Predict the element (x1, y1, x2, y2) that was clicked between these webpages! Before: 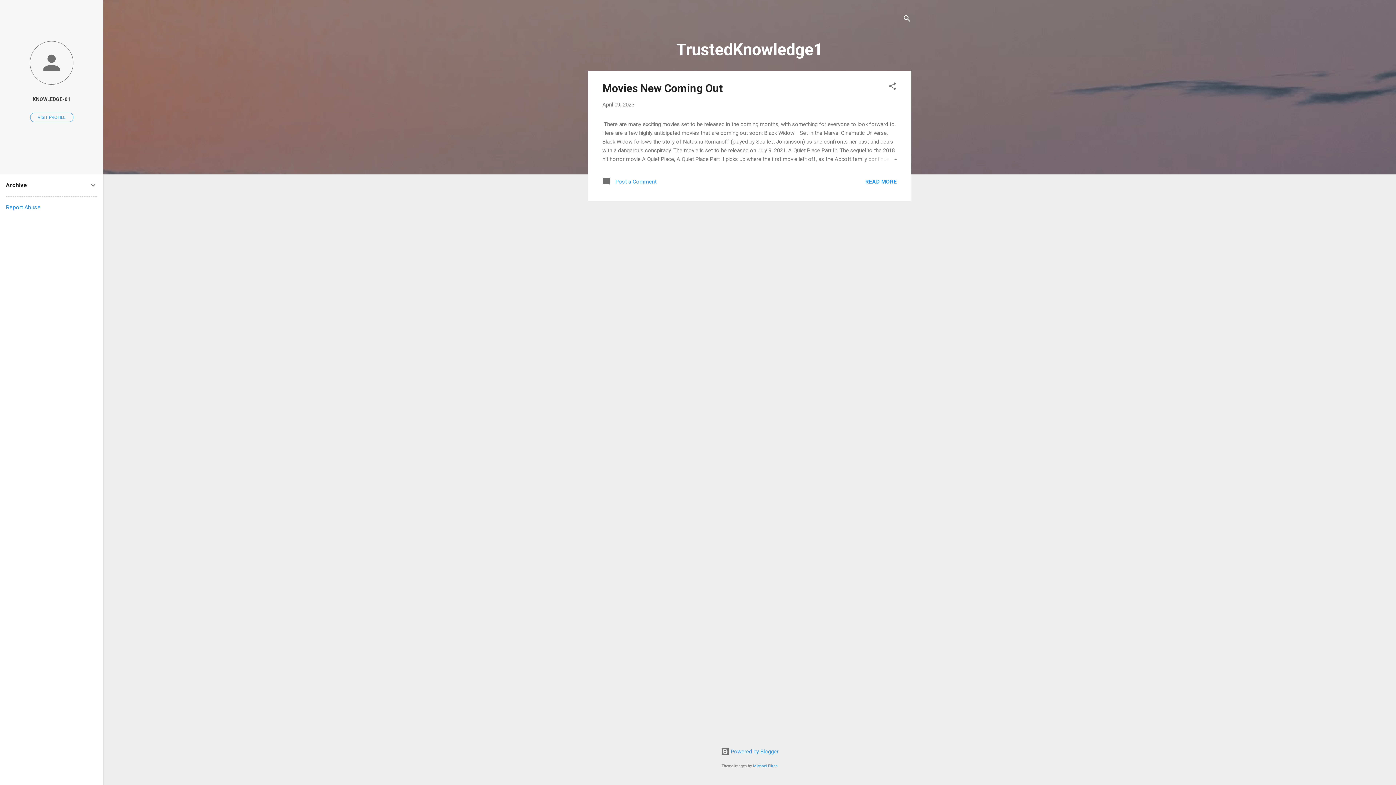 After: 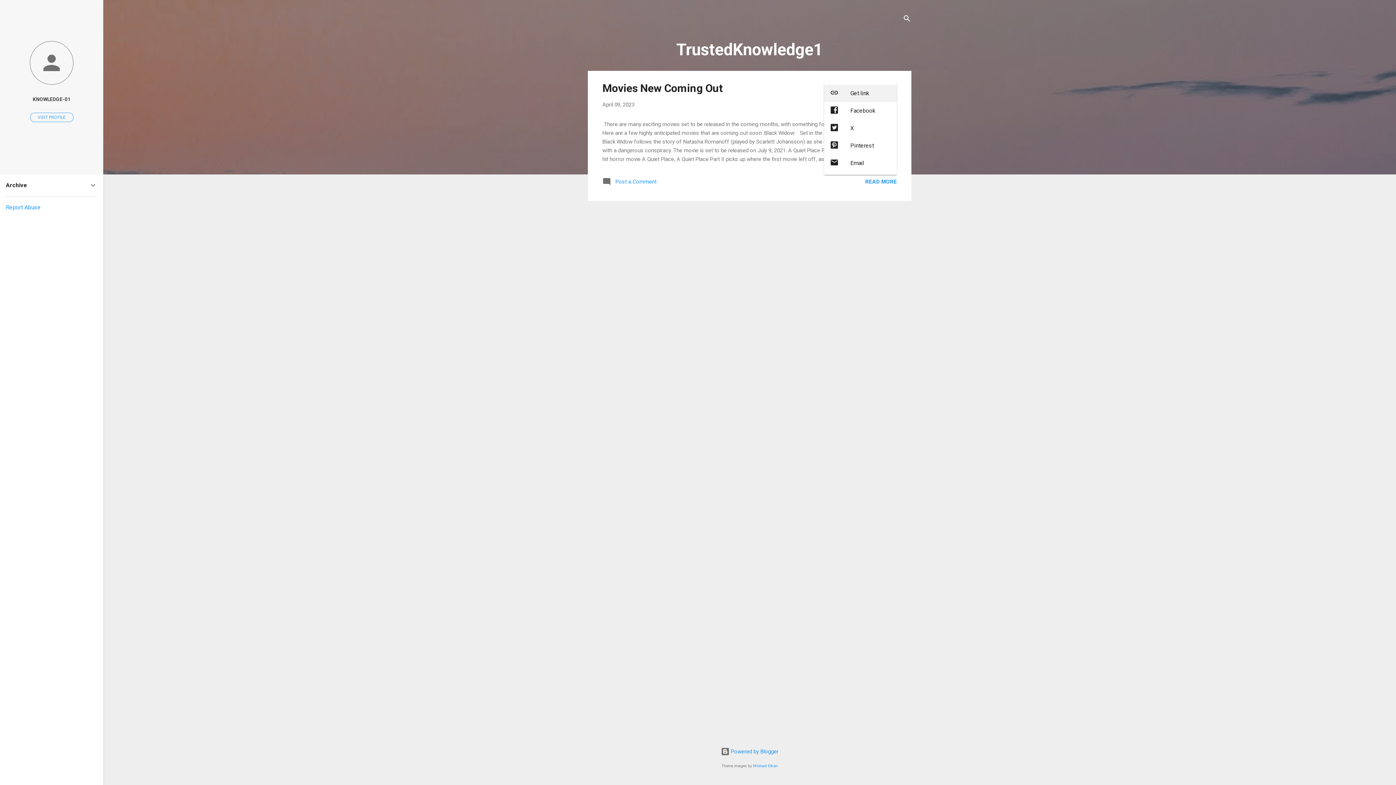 Action: label: Share bbox: (888, 81, 897, 93)